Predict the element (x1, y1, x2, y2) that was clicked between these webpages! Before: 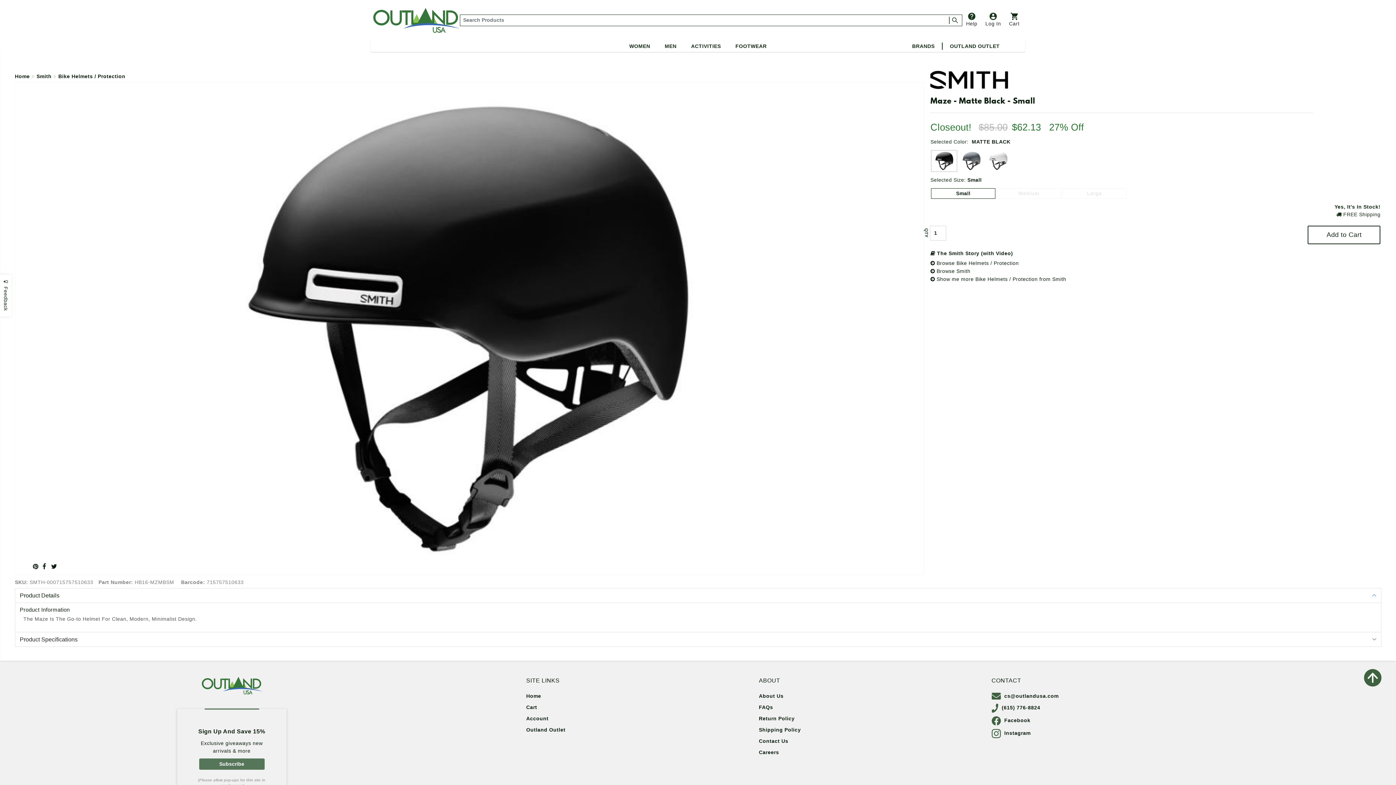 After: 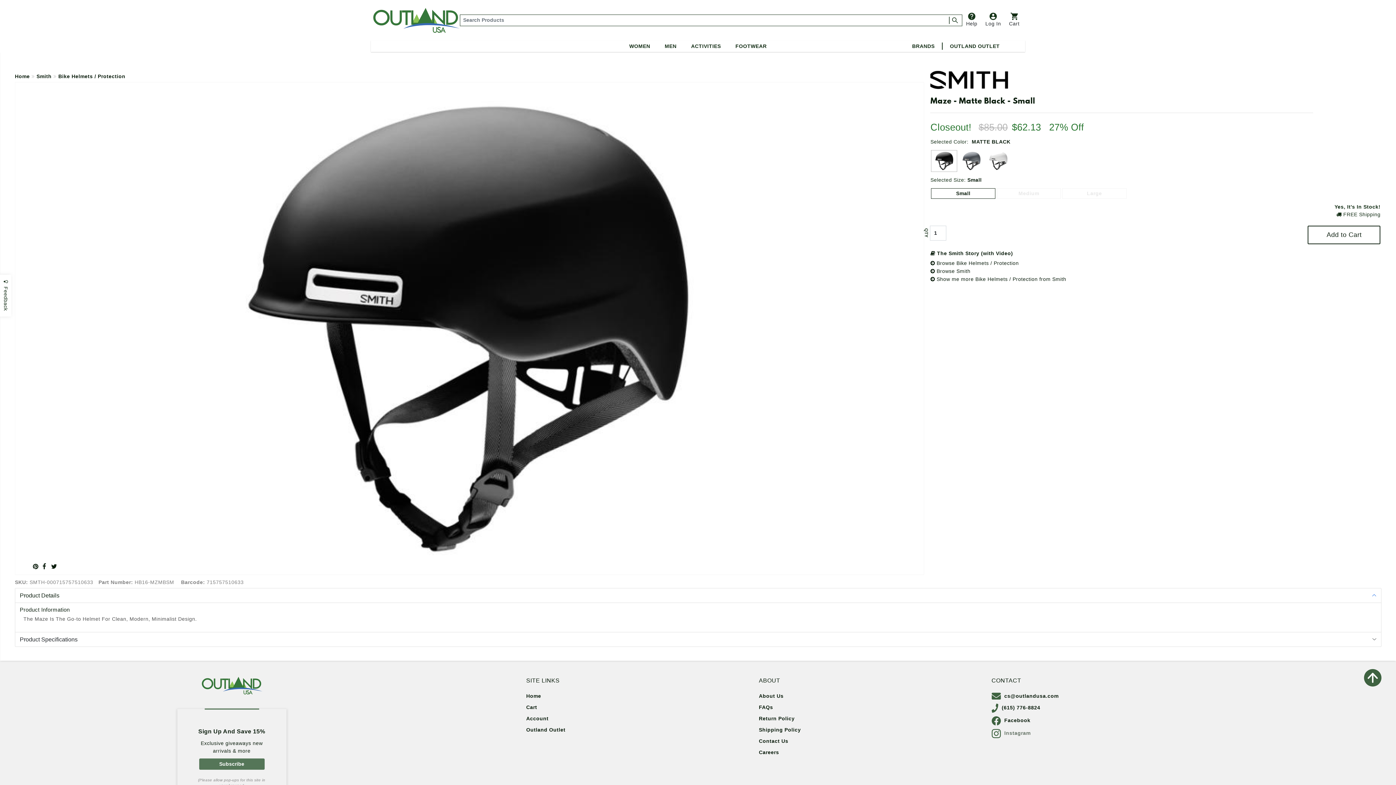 Action: label: Instagram bbox: (991, 730, 1030, 736)